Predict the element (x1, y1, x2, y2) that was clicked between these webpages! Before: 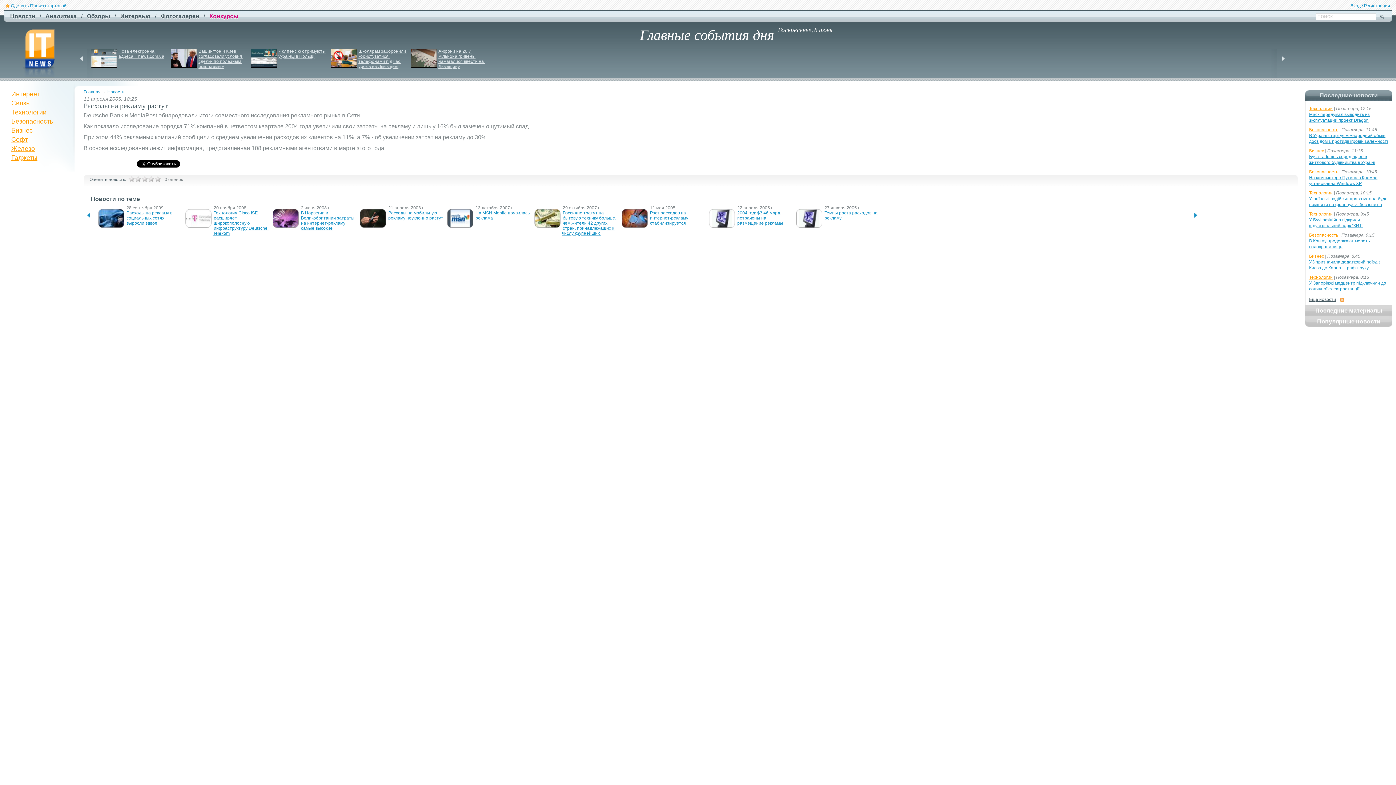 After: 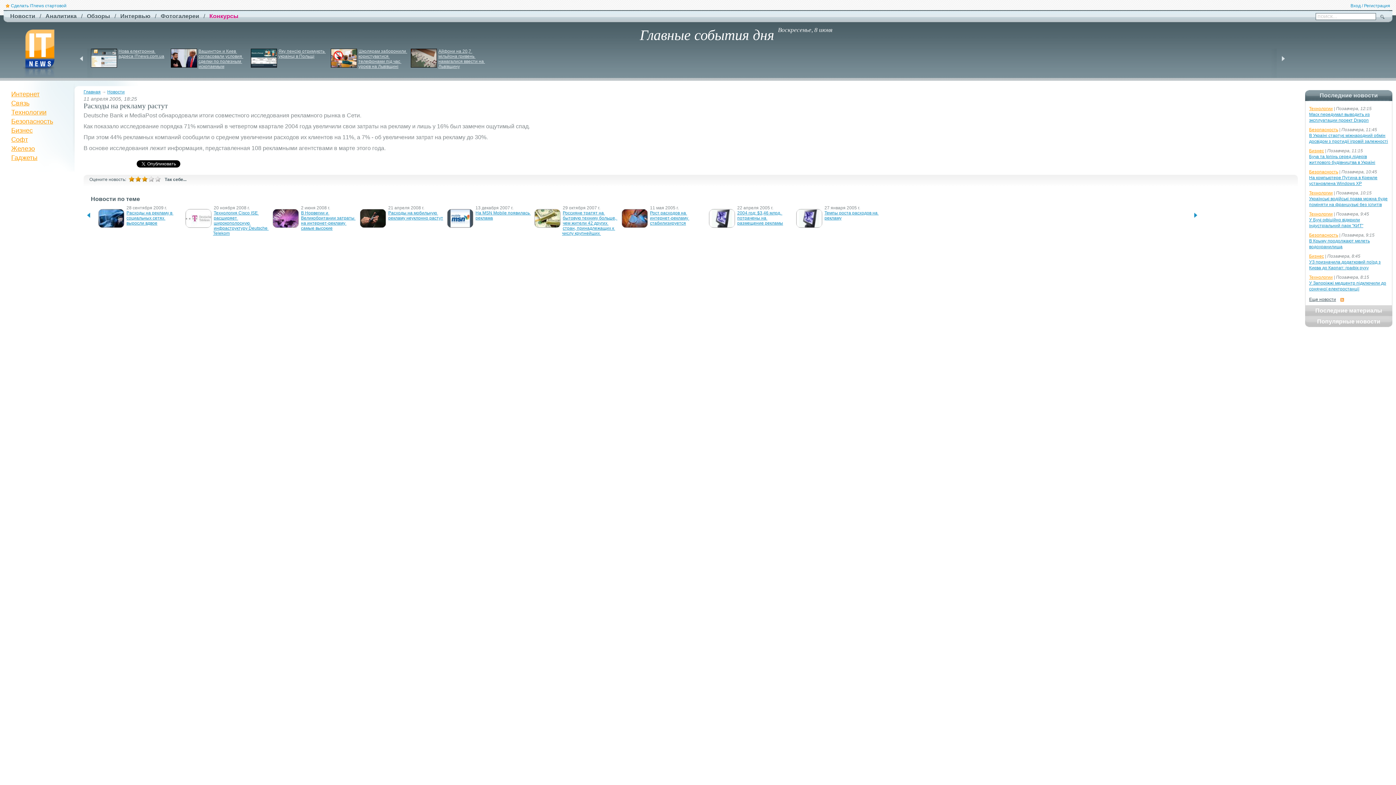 Action: bbox: (141, 176, 148, 182)